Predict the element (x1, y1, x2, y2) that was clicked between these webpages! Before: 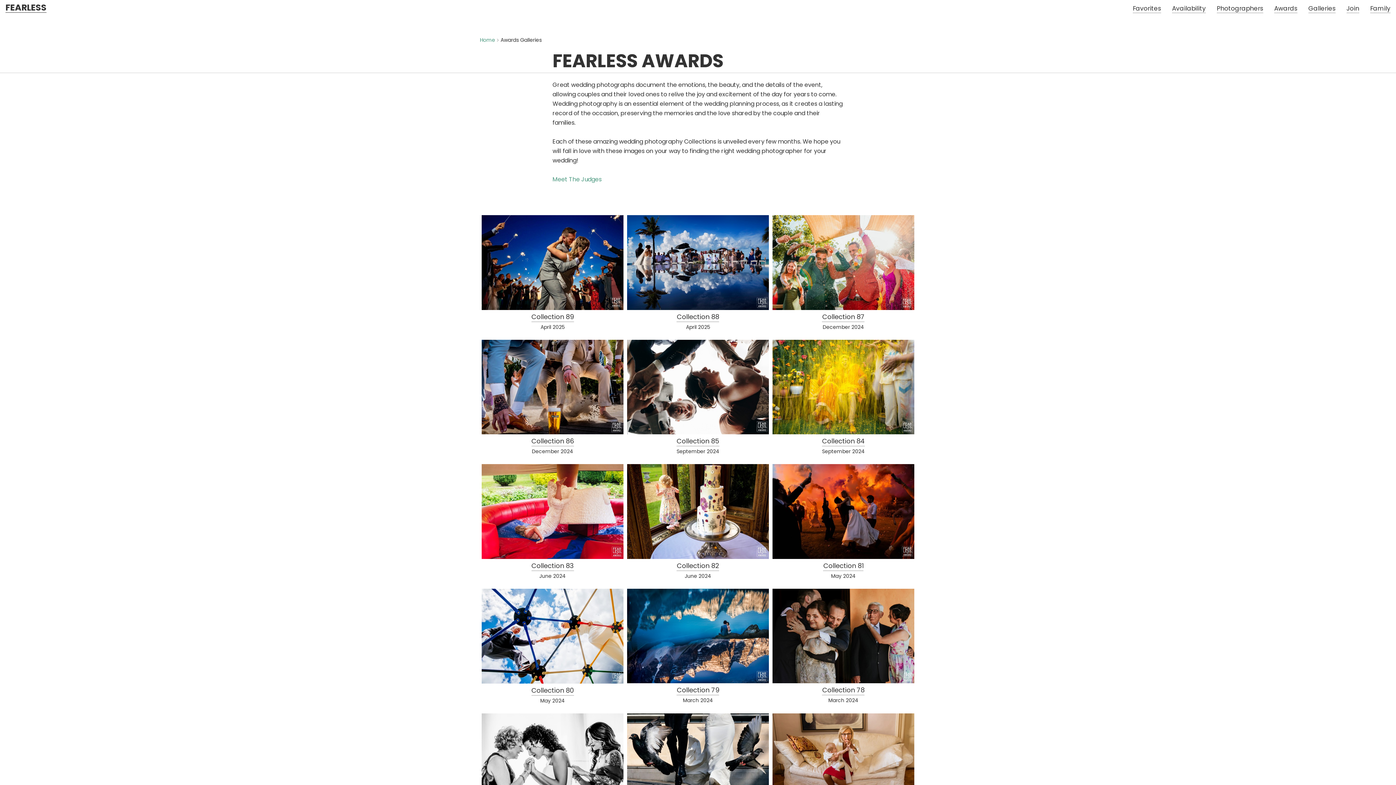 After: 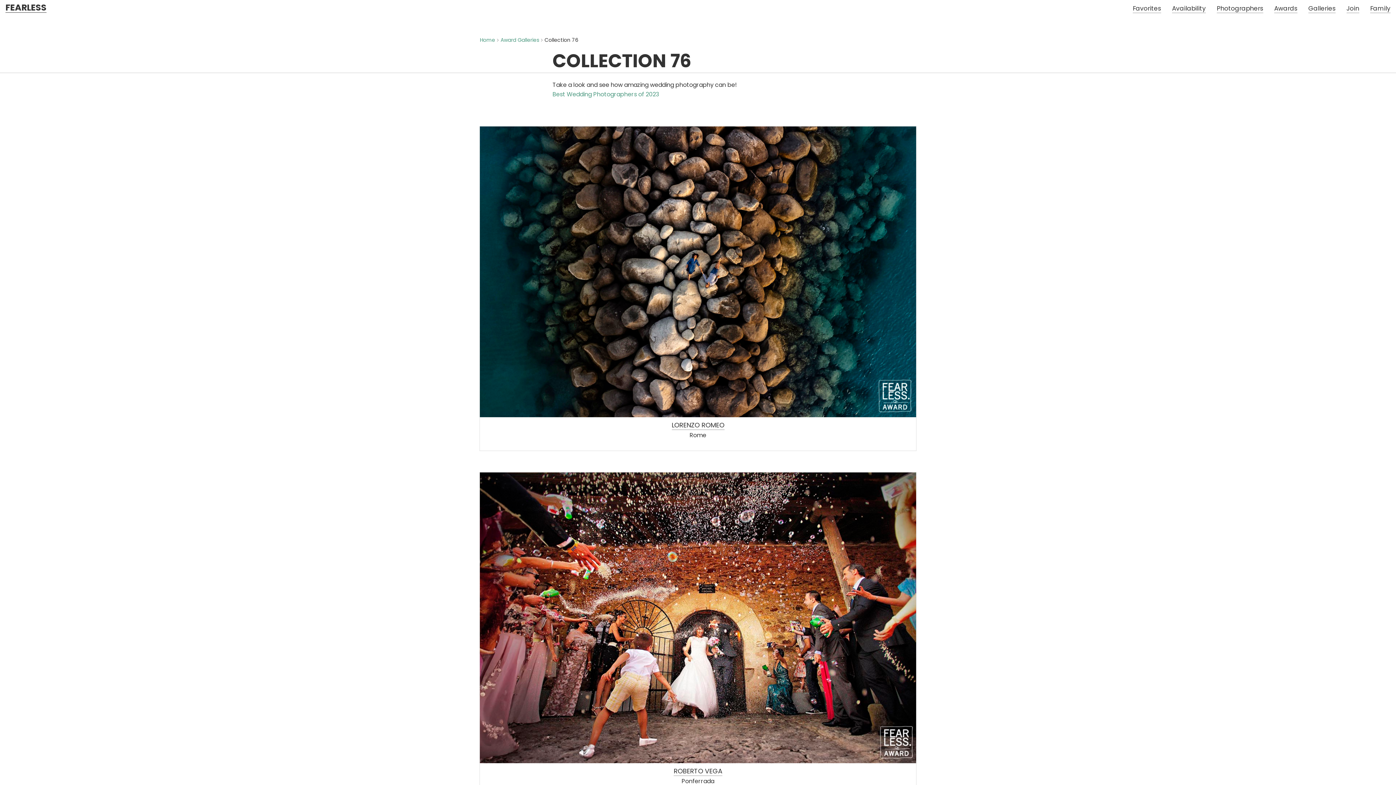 Action: bbox: (625, 710, 770, 834) label: 
Collection 76
December 2023